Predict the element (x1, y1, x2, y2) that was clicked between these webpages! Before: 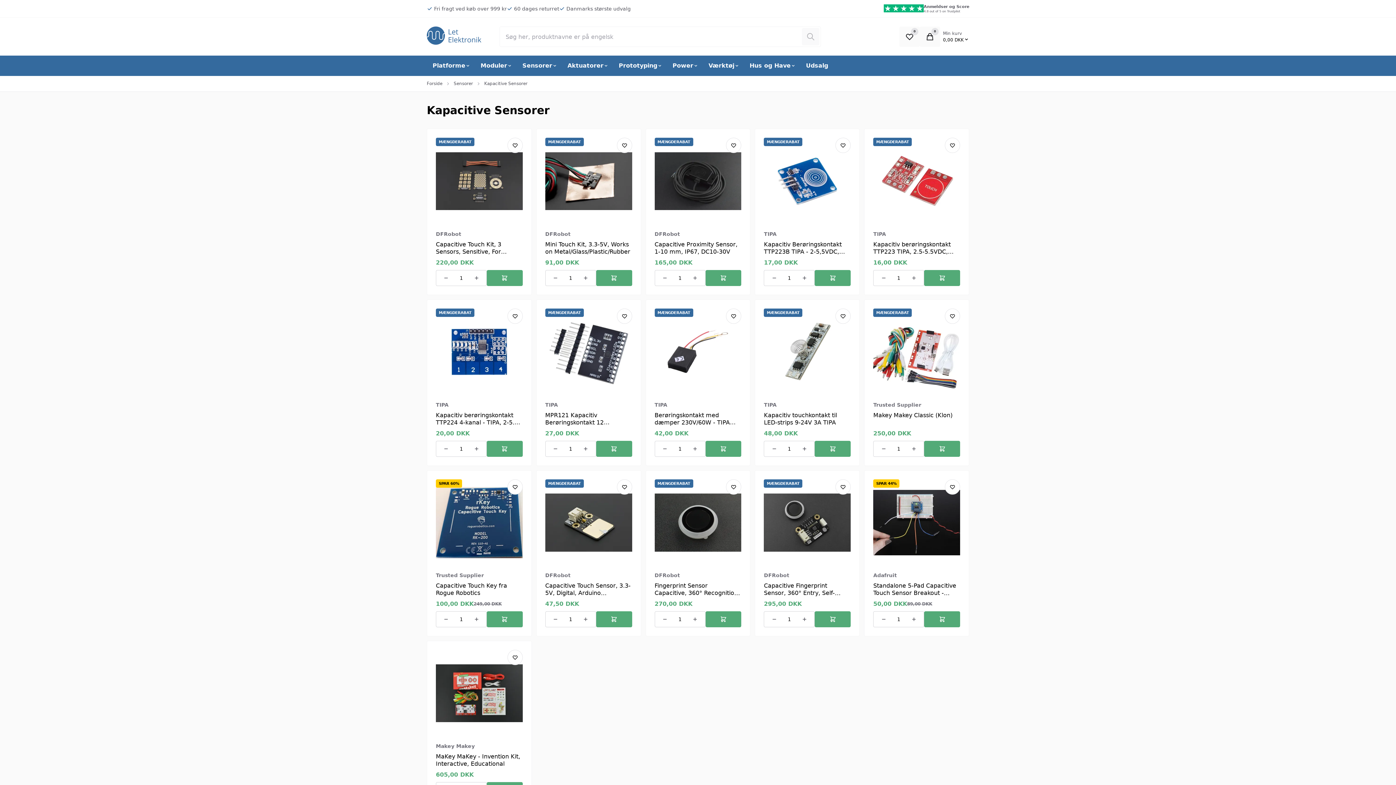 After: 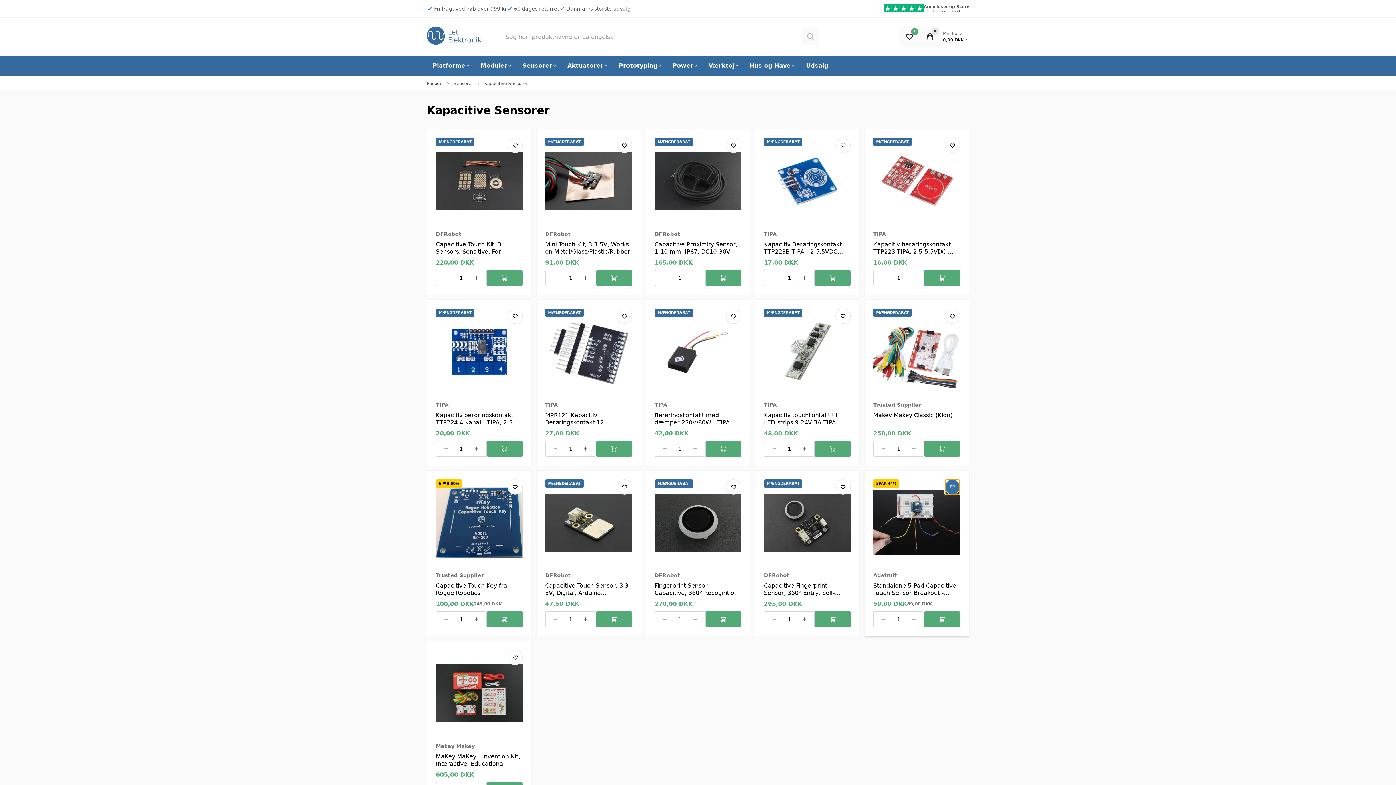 Action: label: Add product to favourites bbox: (945, 479, 960, 494)